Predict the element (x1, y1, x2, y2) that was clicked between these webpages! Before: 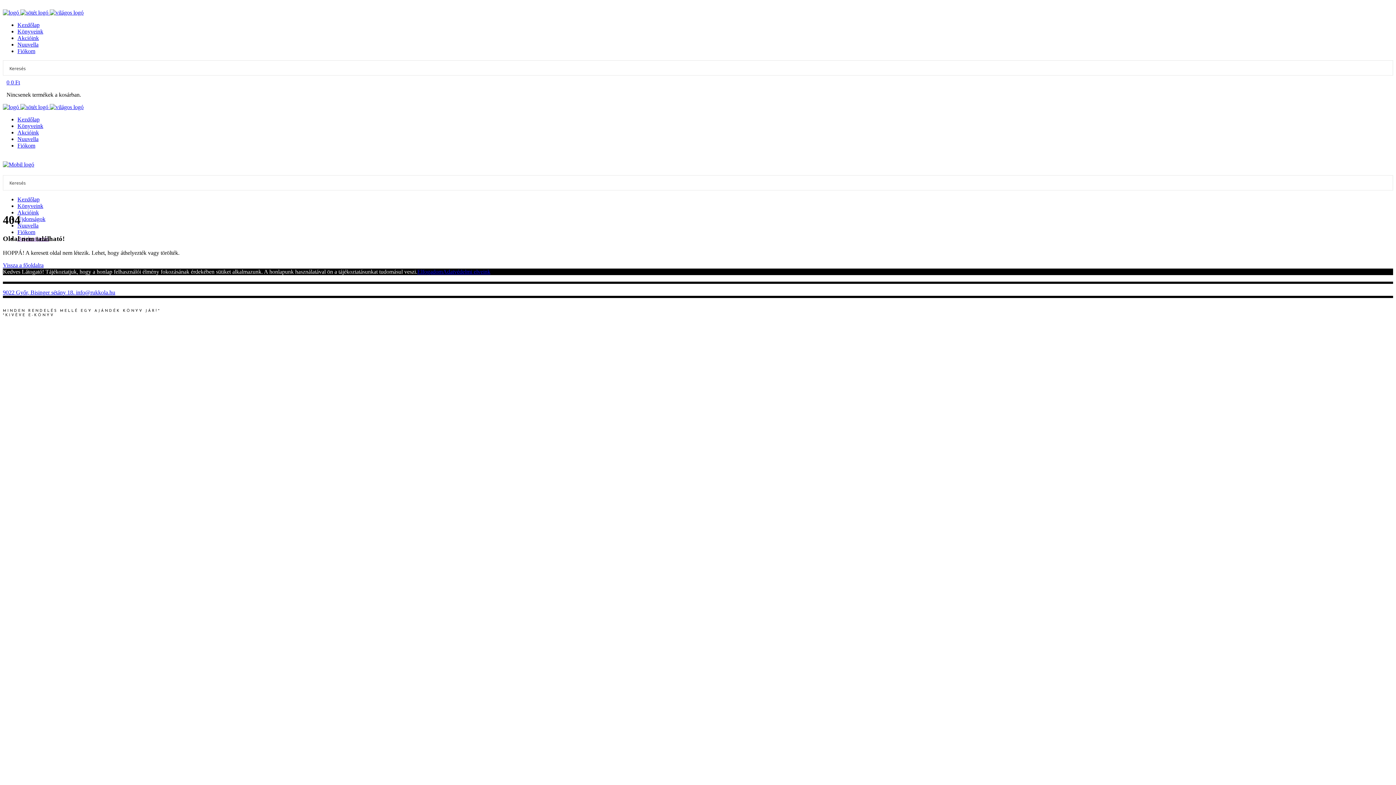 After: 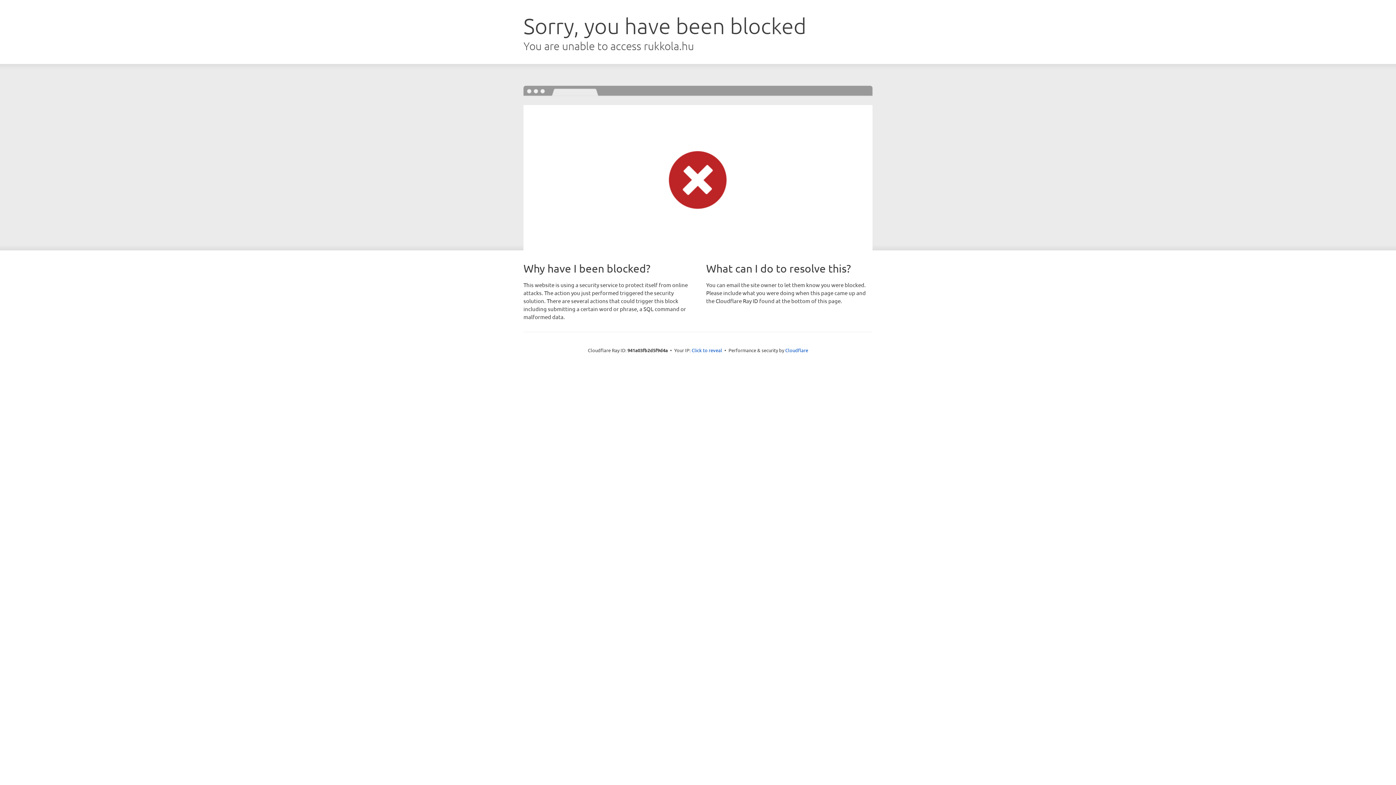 Action: bbox: (17, 122, 43, 129) label: Könyveink